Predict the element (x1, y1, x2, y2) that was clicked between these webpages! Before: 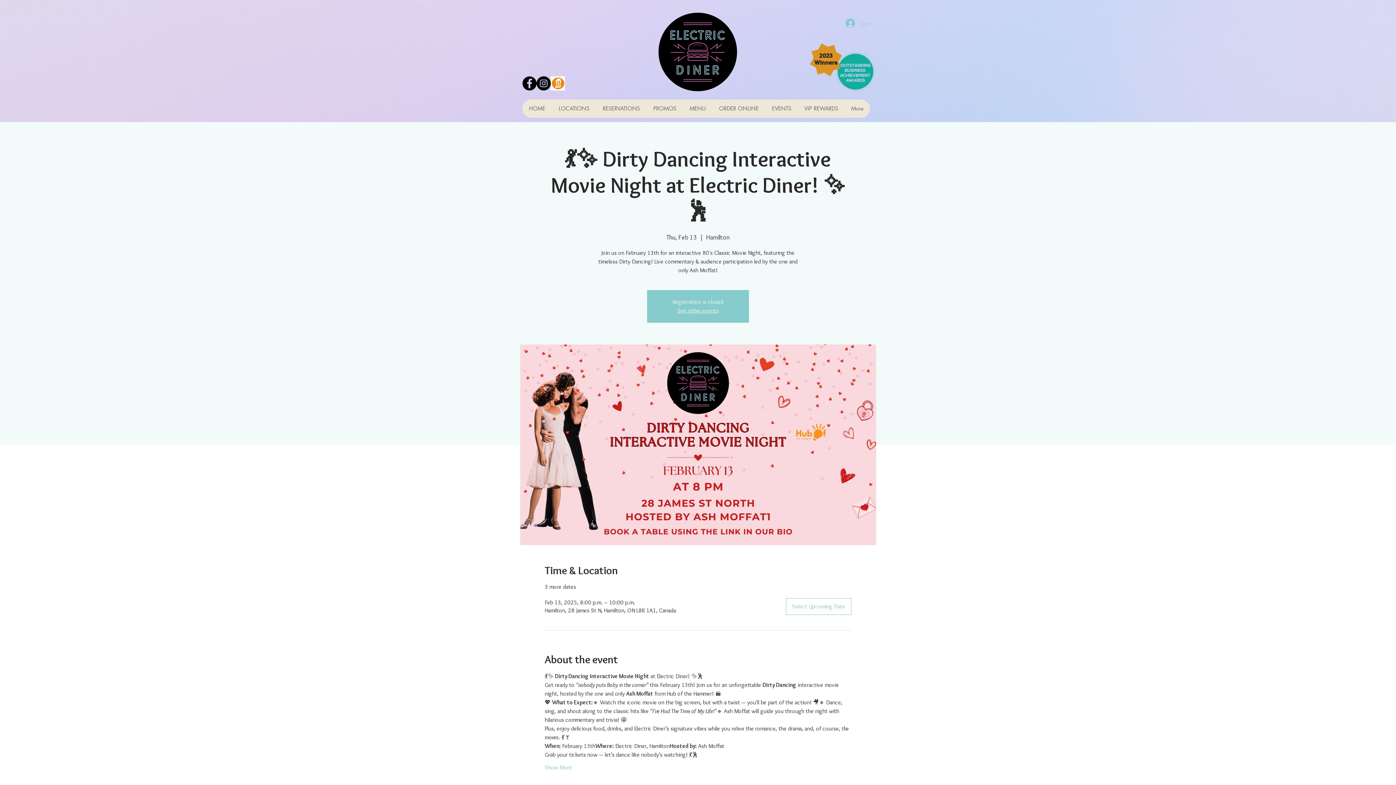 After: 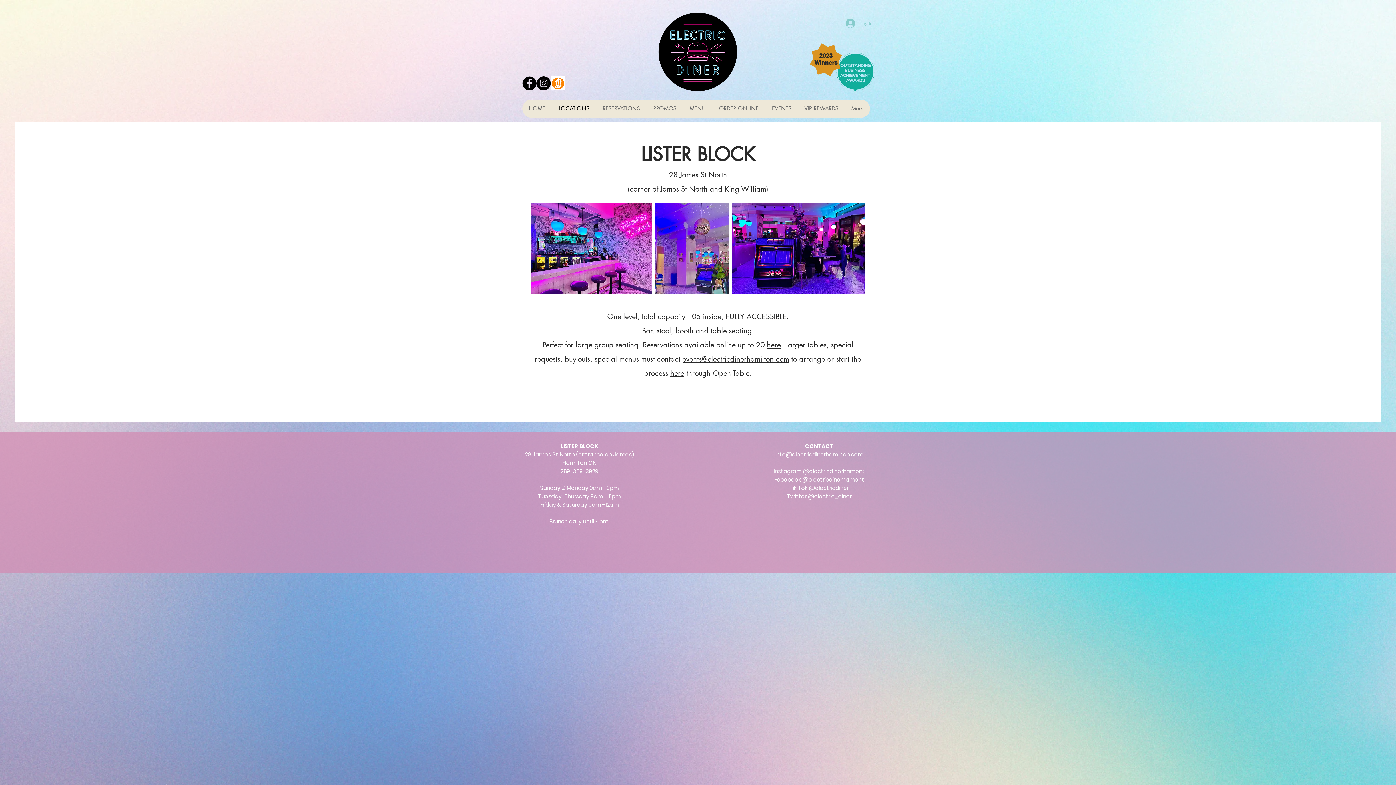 Action: bbox: (552, 99, 596, 117) label: LOCATIONS